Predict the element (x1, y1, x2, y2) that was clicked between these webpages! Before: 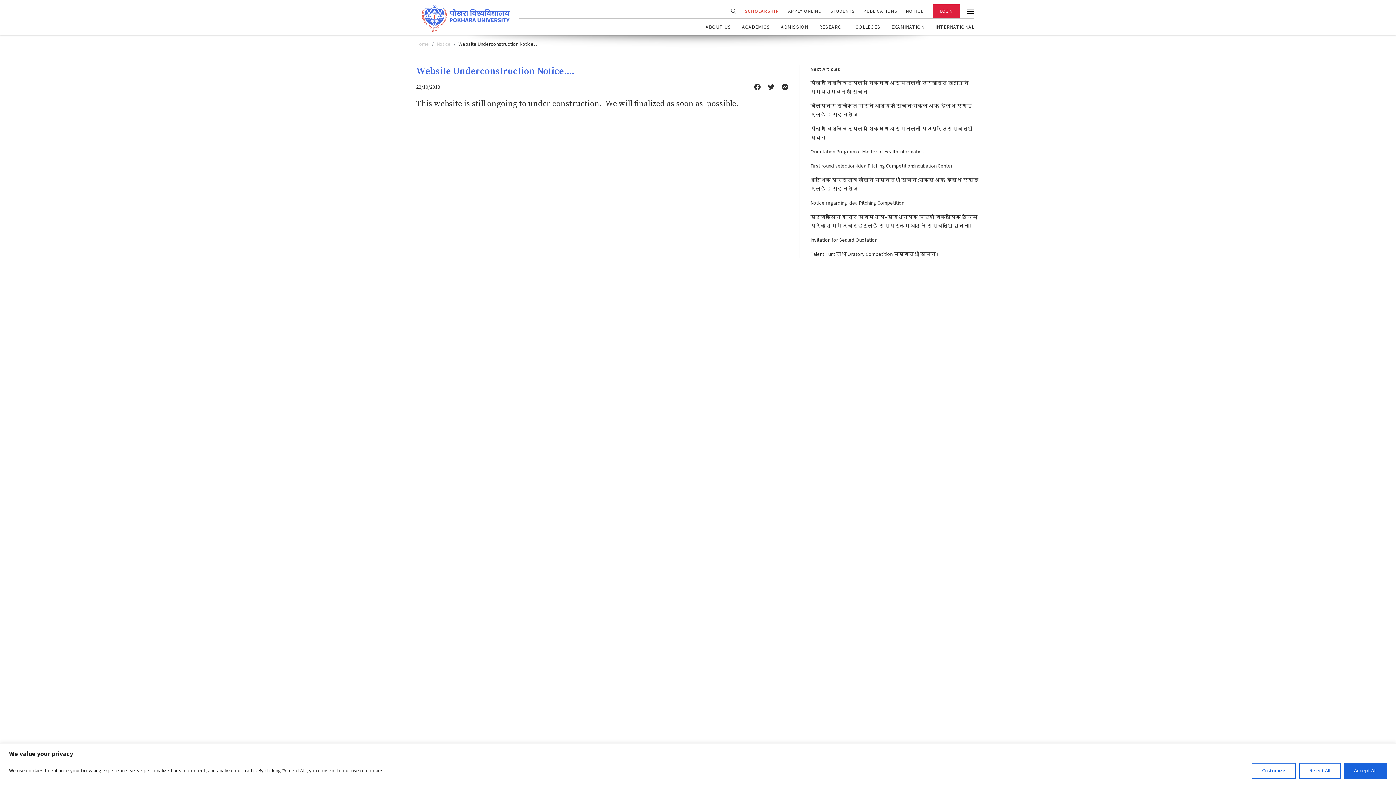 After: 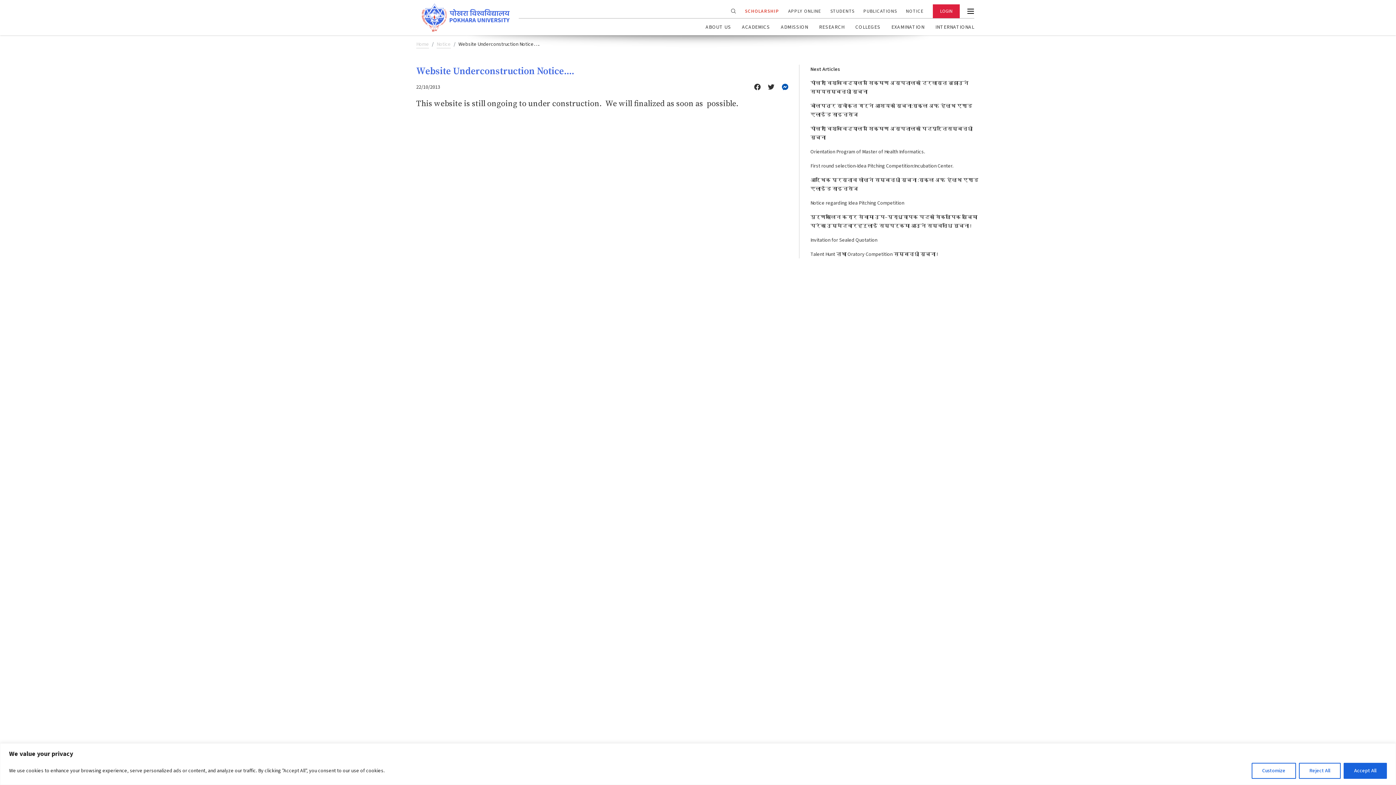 Action: bbox: (781, 83, 788, 90)